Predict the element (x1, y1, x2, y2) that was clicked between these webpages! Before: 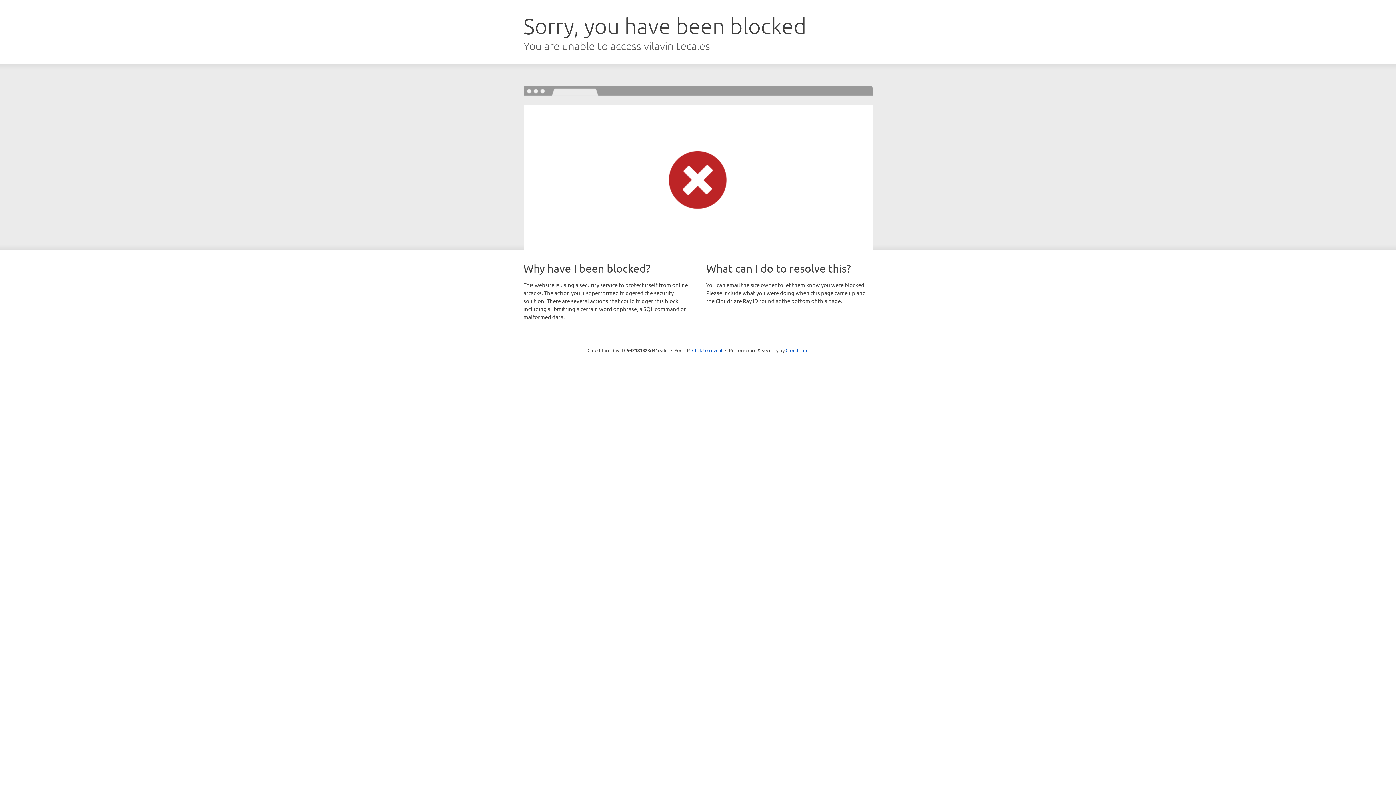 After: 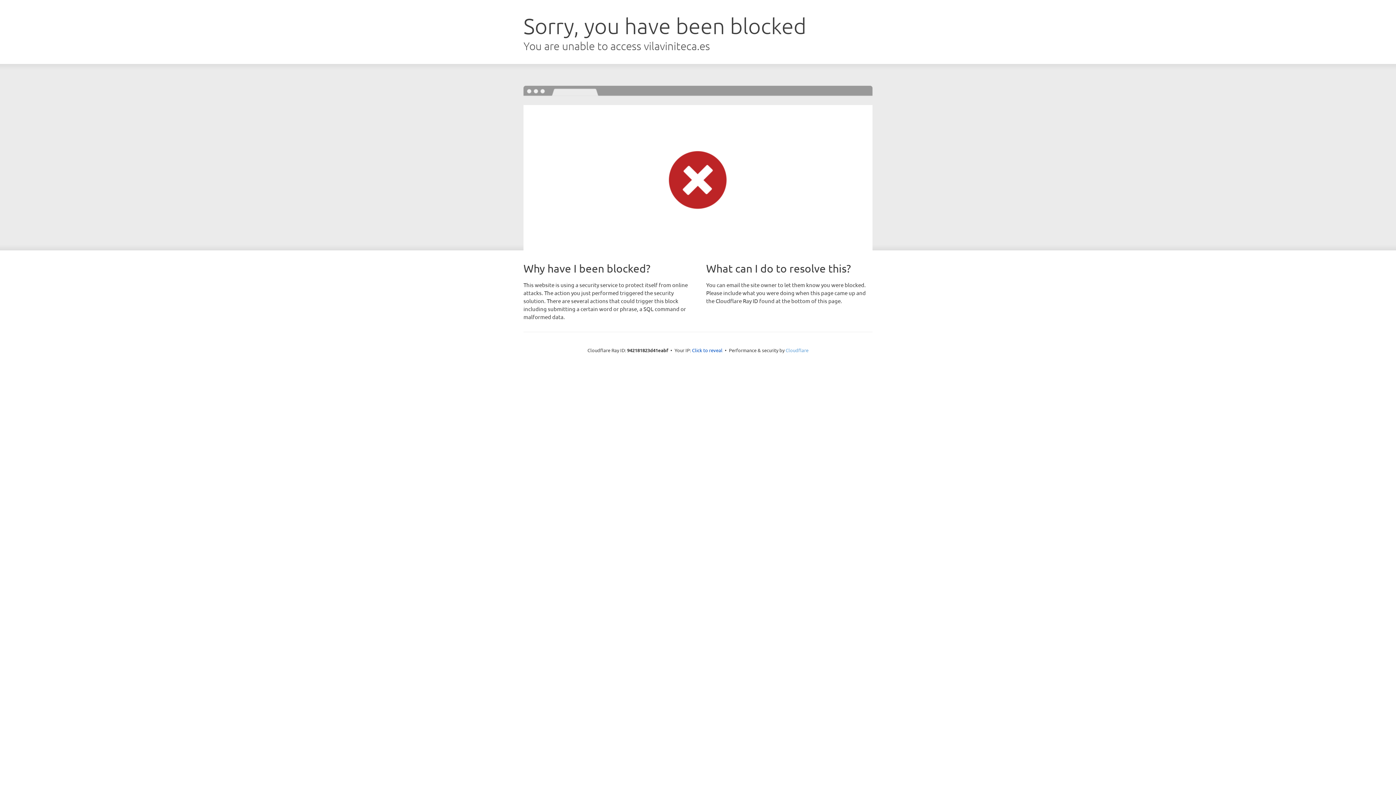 Action: label: Cloudflare bbox: (785, 347, 808, 353)